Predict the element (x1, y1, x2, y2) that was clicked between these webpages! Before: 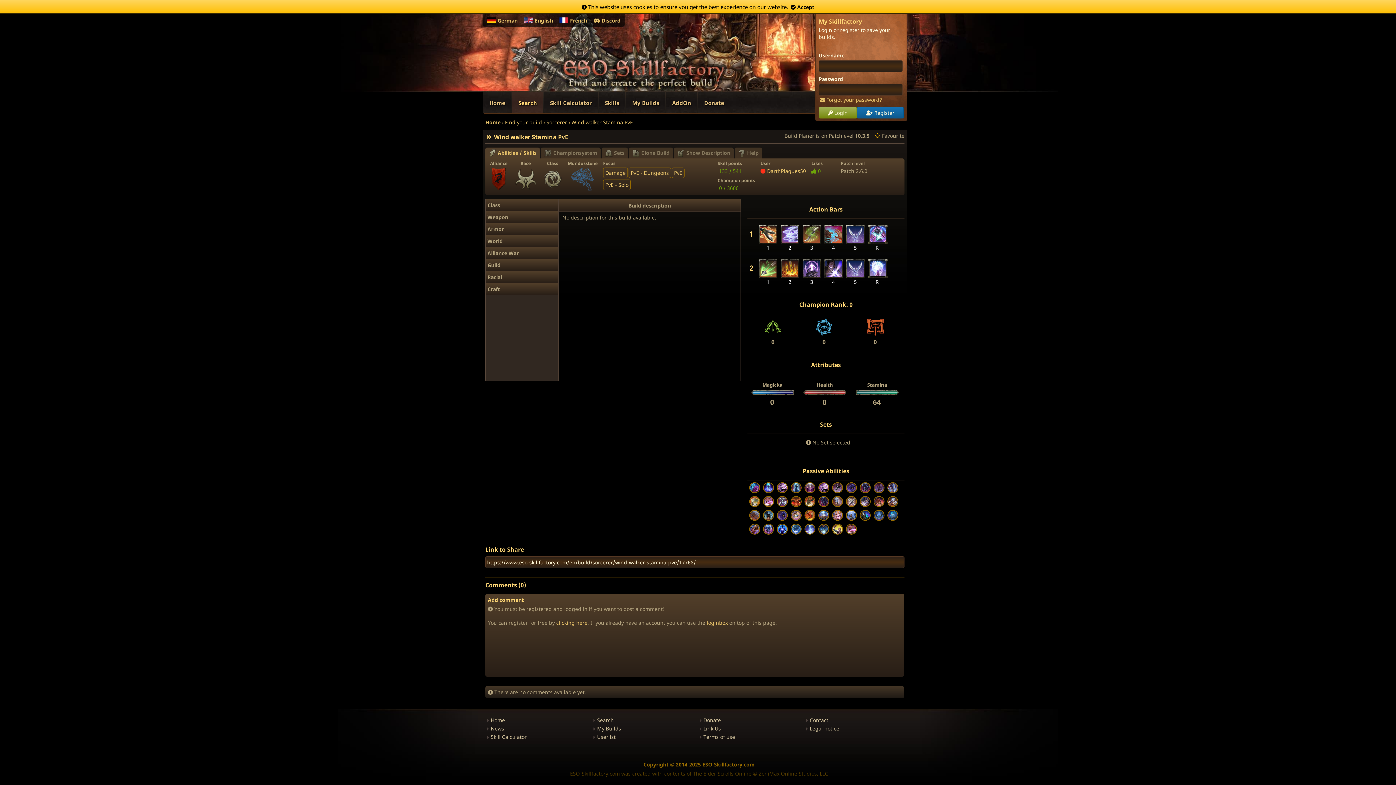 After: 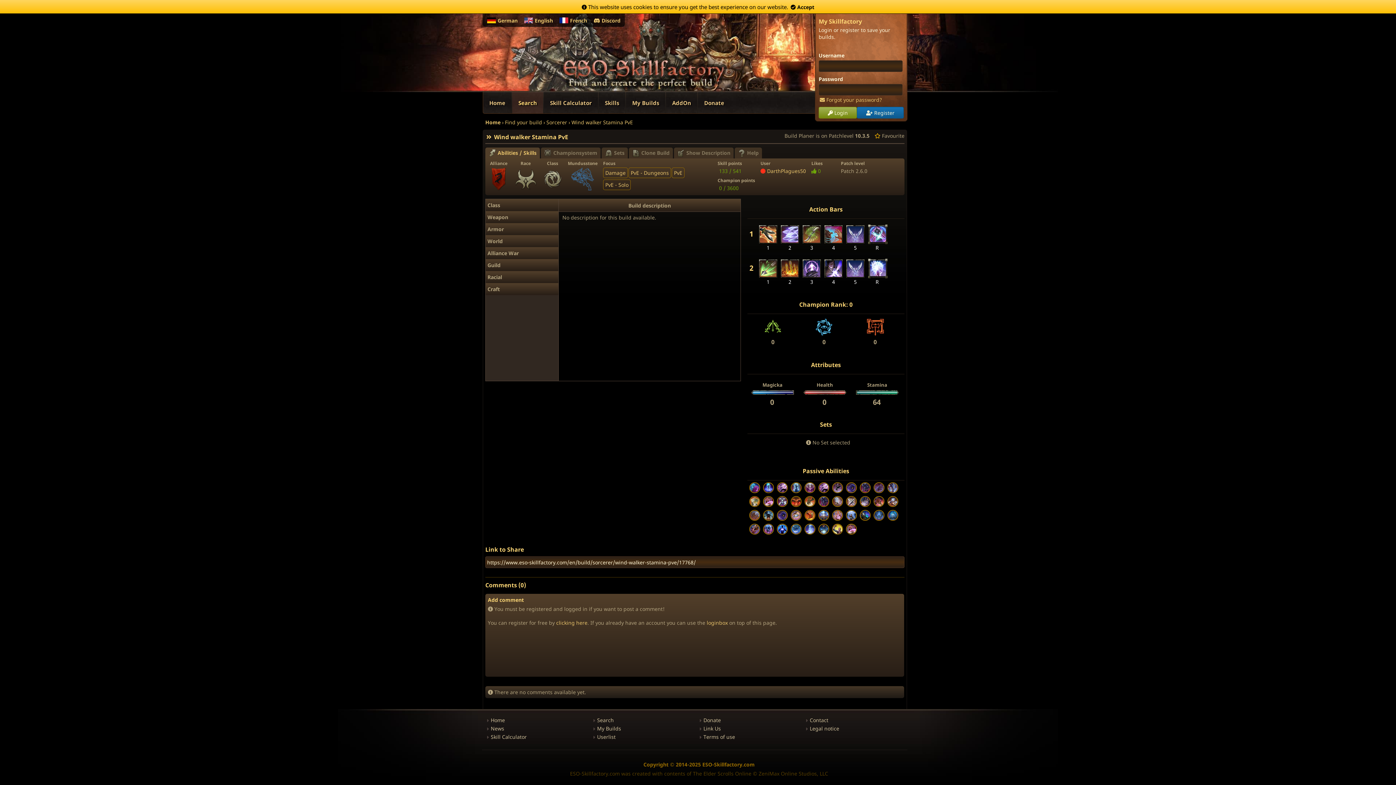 Action: bbox: (534, 17, 553, 24) label: English